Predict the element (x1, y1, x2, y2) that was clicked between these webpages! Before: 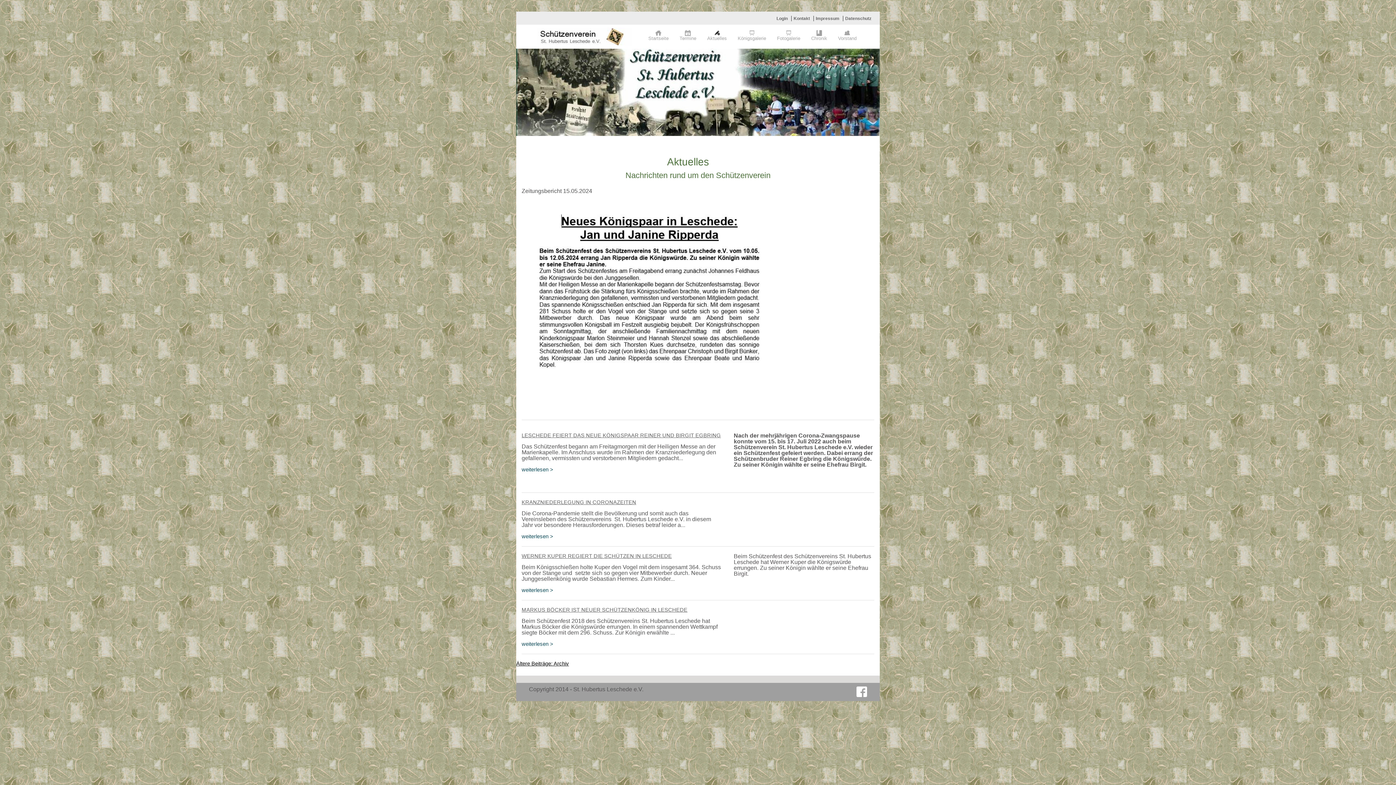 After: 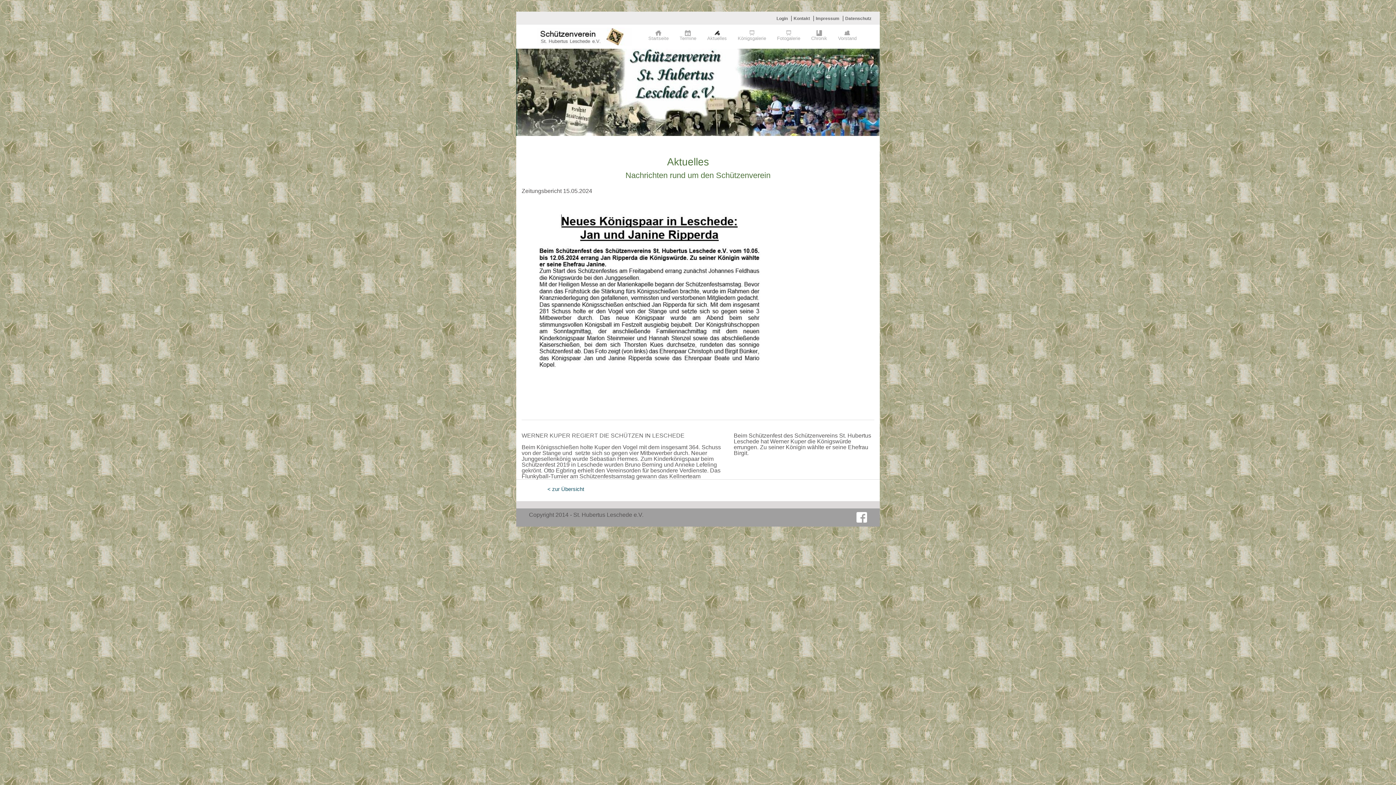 Action: bbox: (521, 553, 672, 559) label: WERNER KUPER REGIERT DIE SCHÜTZEN IN LESCHEDE